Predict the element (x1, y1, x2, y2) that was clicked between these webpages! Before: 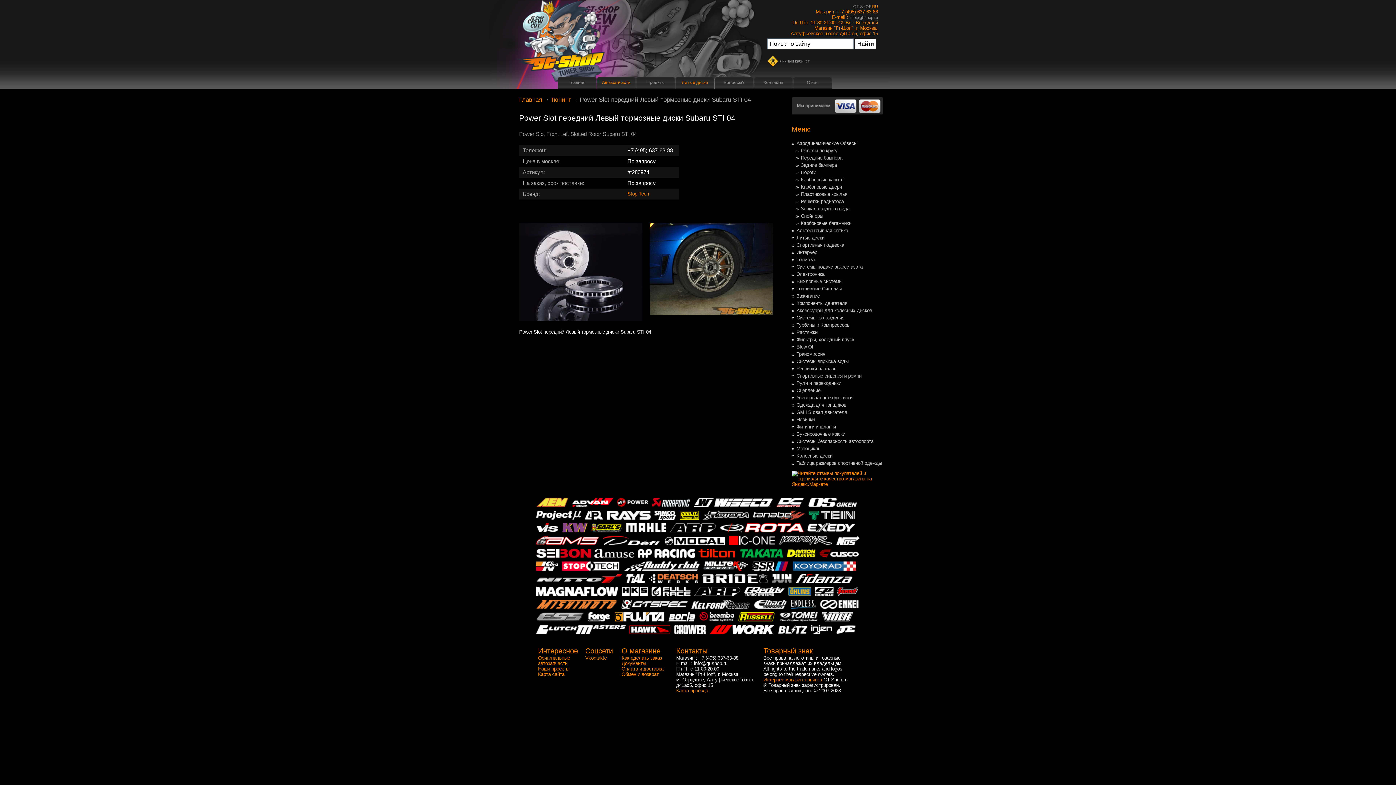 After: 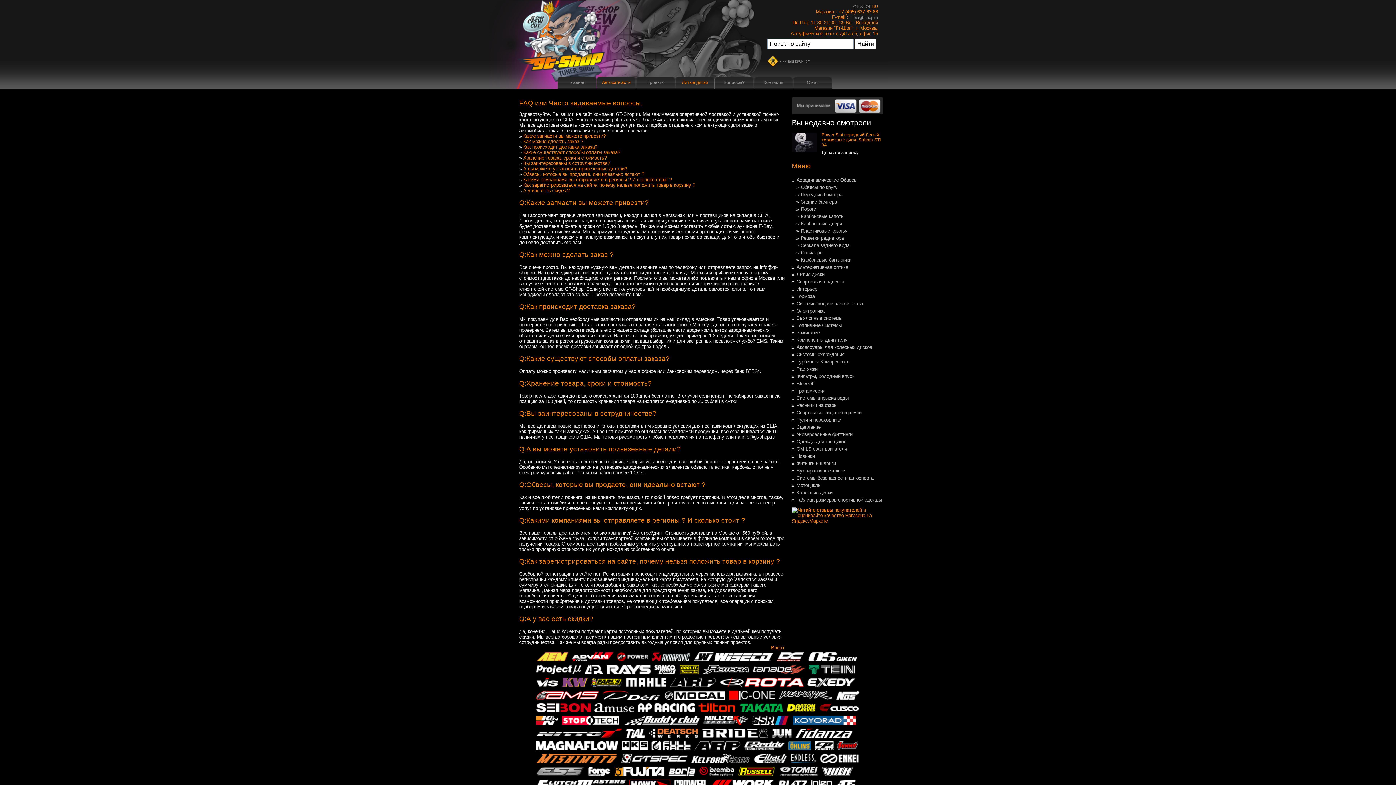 Action: label: Вопросы? bbox: (714, 76, 753, 88)